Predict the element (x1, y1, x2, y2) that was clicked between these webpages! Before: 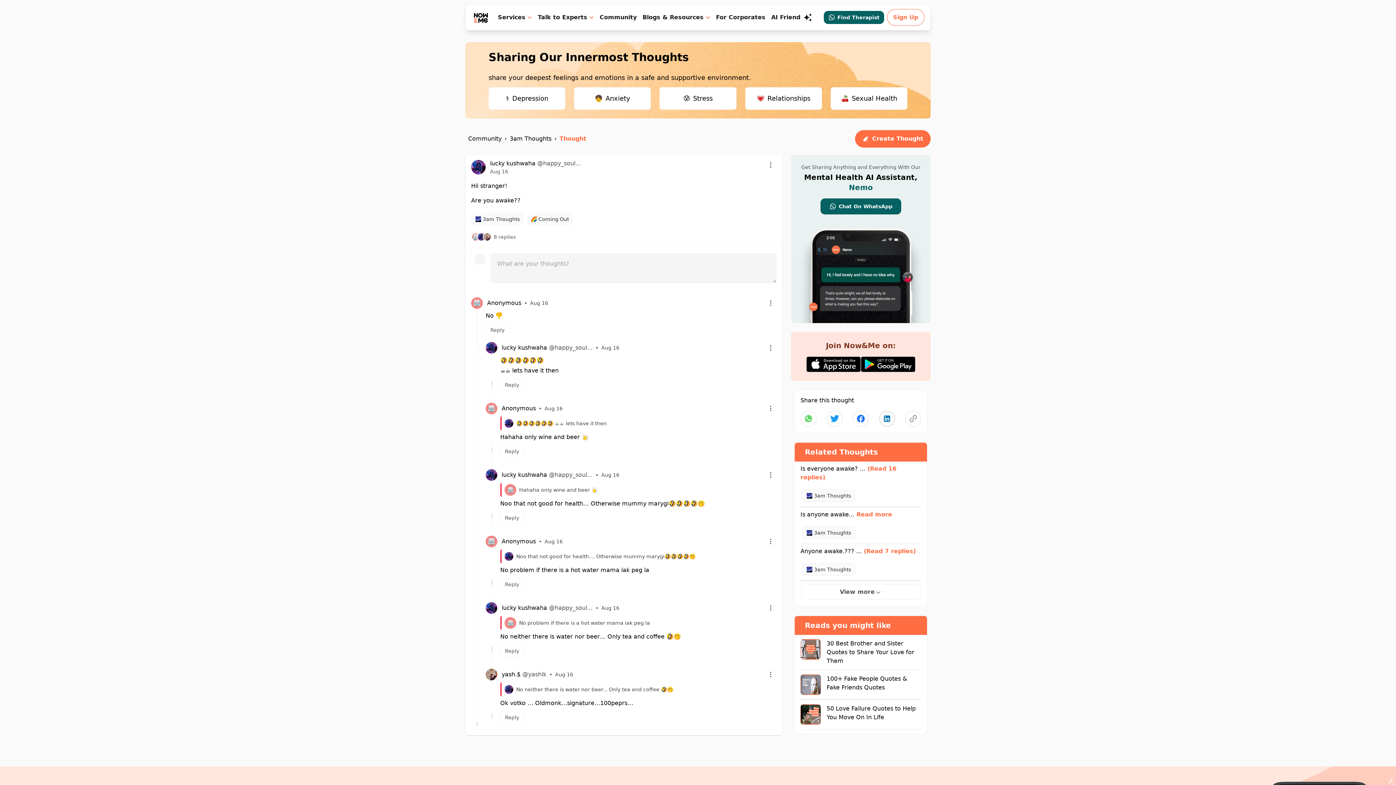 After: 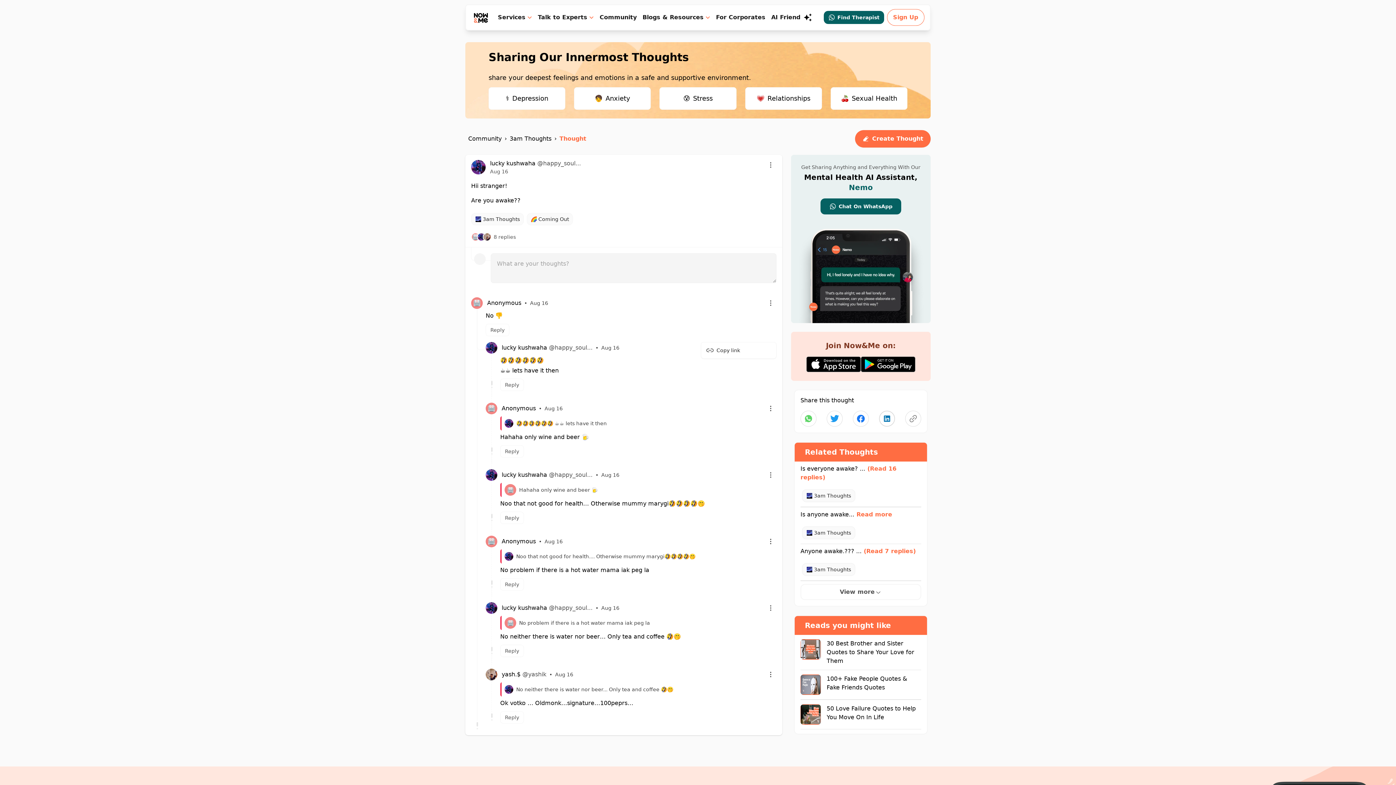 Action: bbox: (765, 342, 776, 353) label: Menu